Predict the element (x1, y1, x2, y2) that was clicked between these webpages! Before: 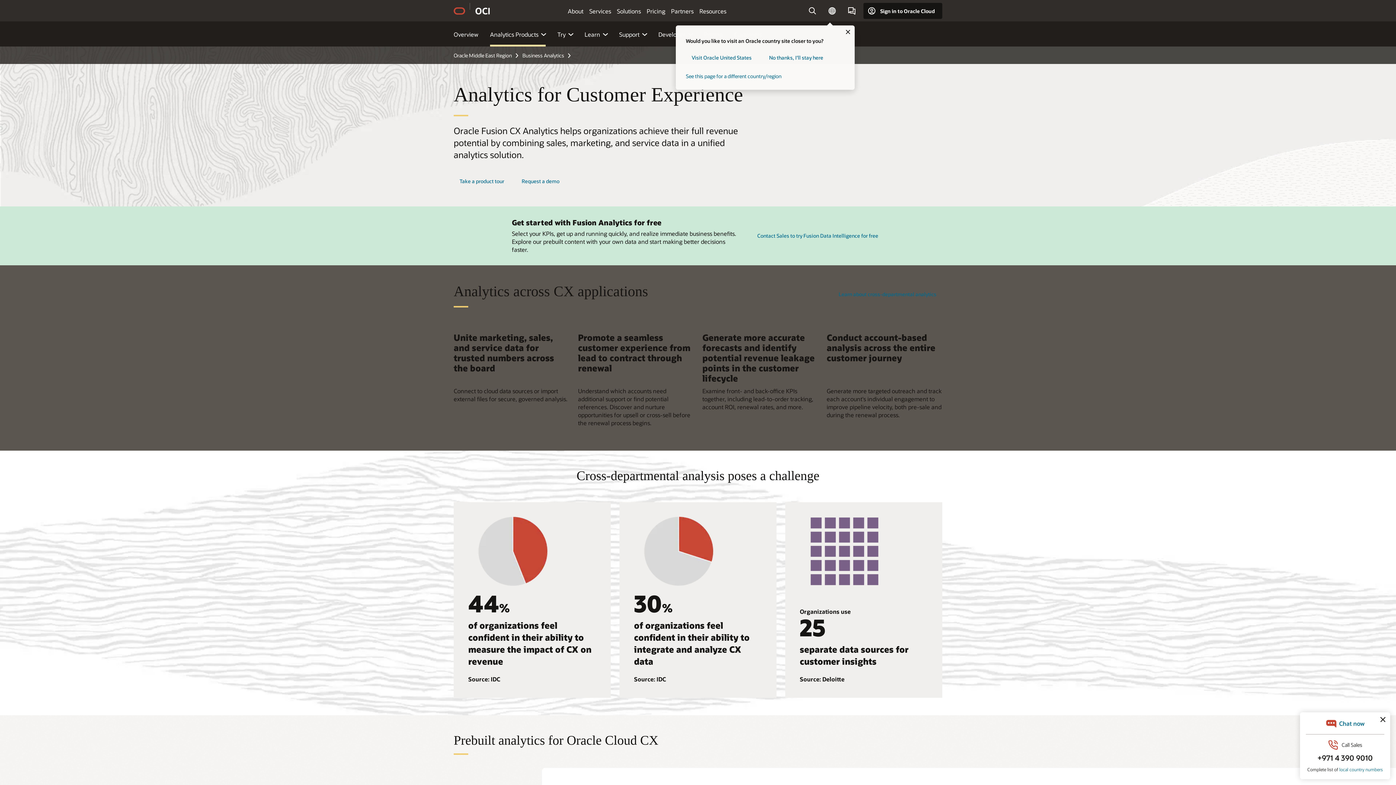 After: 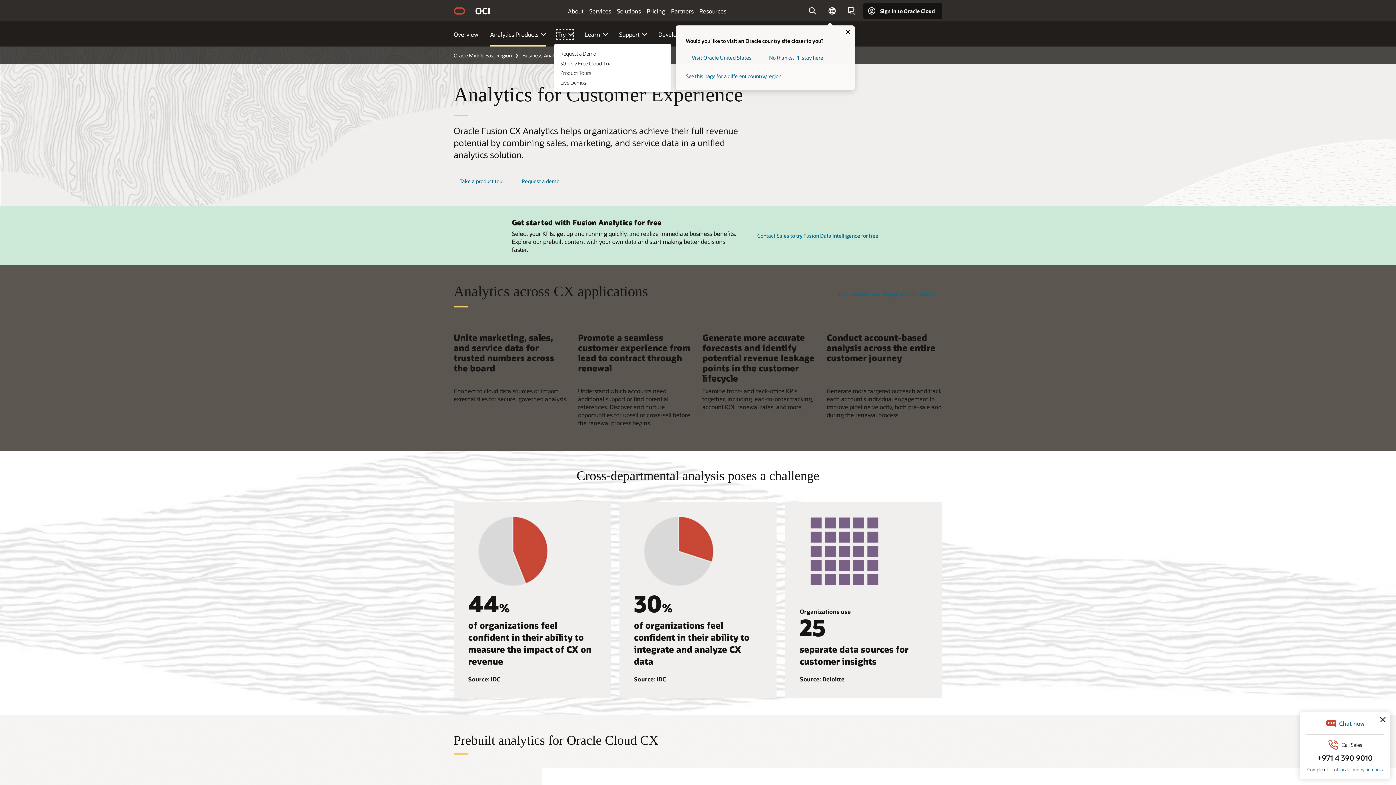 Action: label: Try bbox: (557, 30, 572, 38)